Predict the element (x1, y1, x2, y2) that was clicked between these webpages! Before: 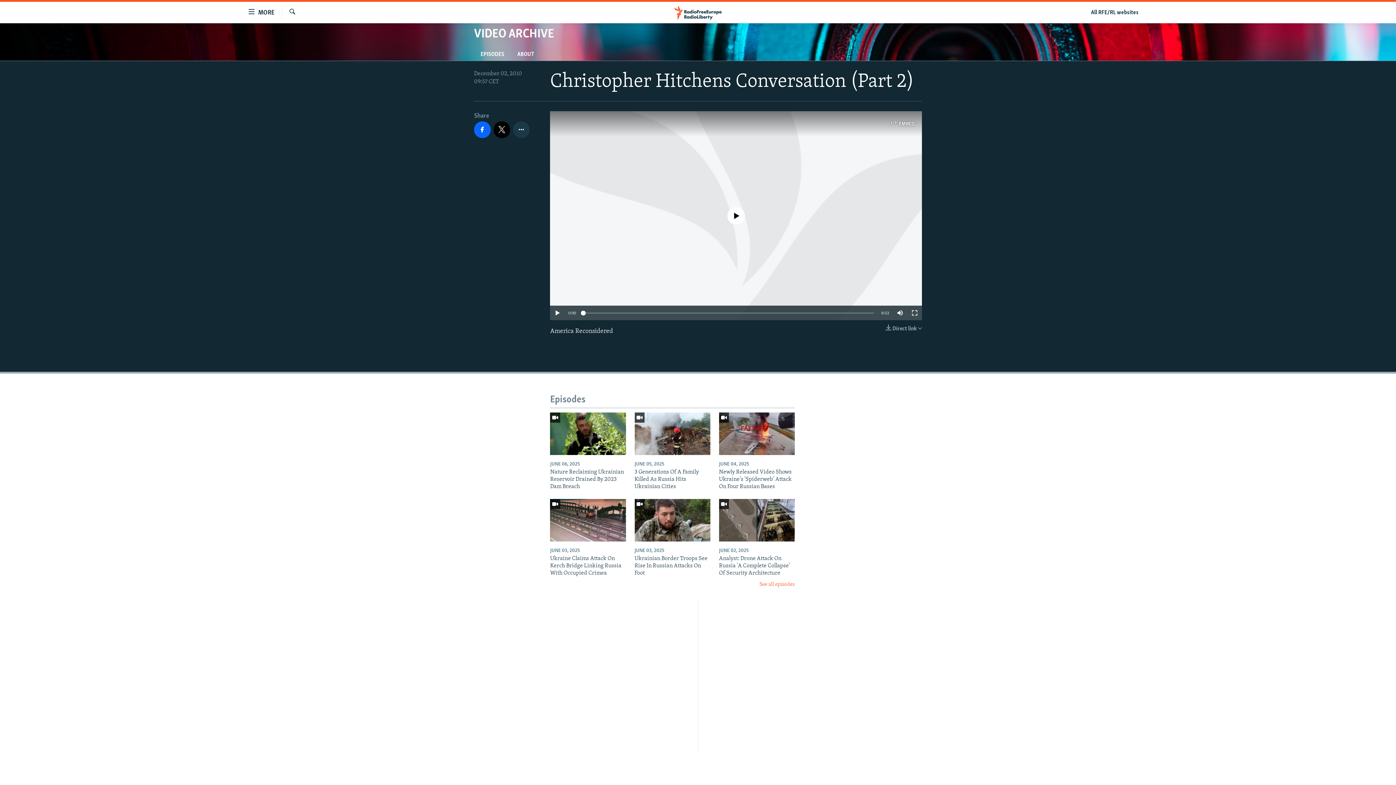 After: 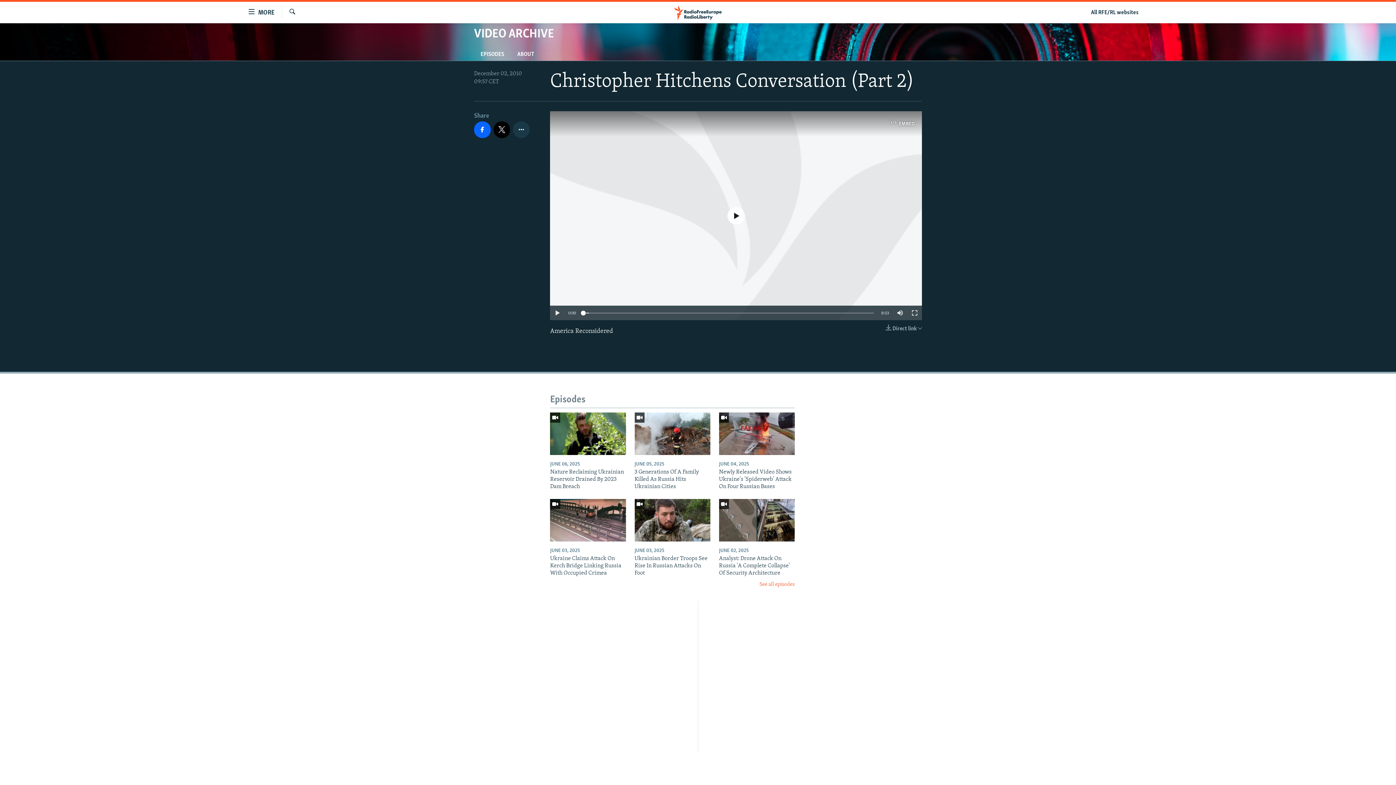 Action: bbox: (581, 310, 585, 315)